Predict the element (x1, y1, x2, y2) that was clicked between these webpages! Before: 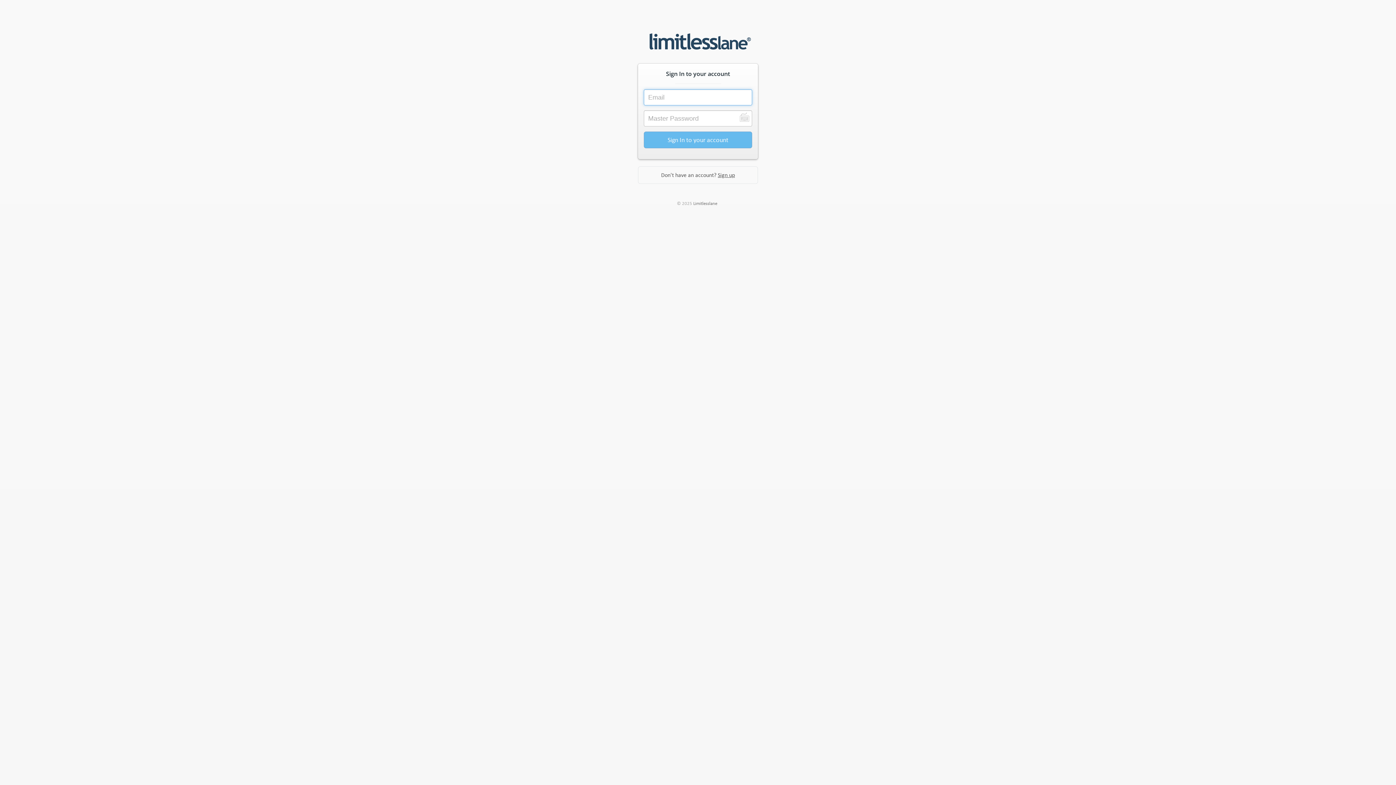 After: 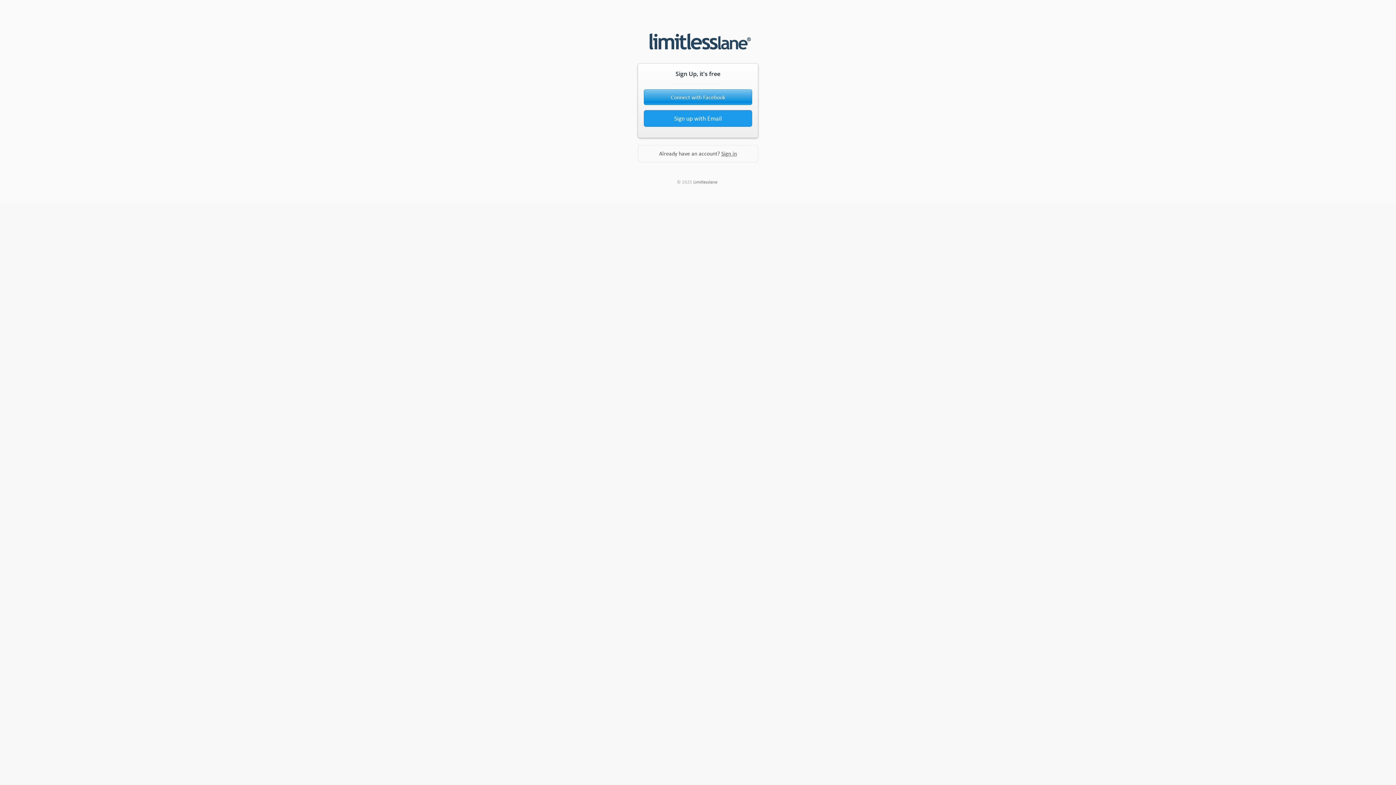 Action: bbox: (638, 166, 758, 184) label: Don't have an account? Sign up